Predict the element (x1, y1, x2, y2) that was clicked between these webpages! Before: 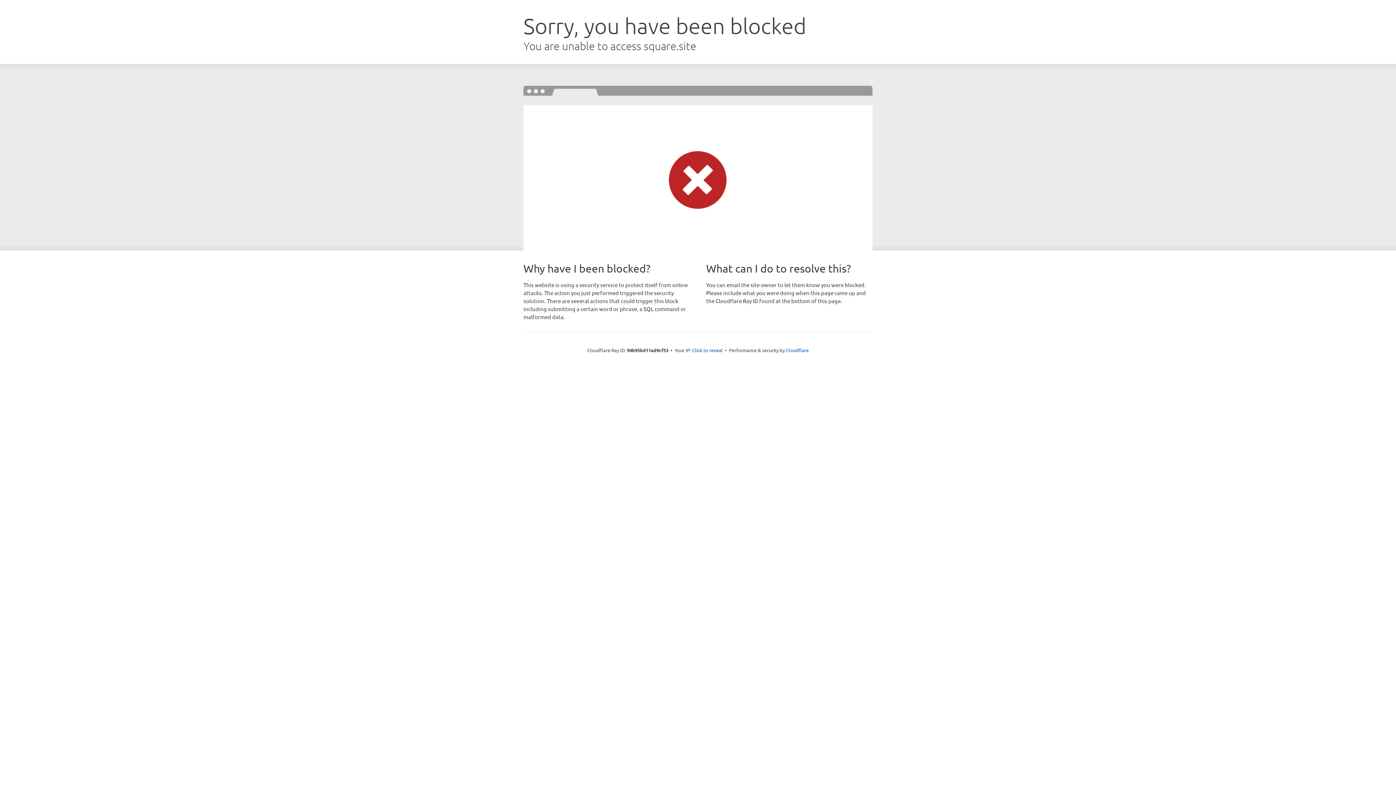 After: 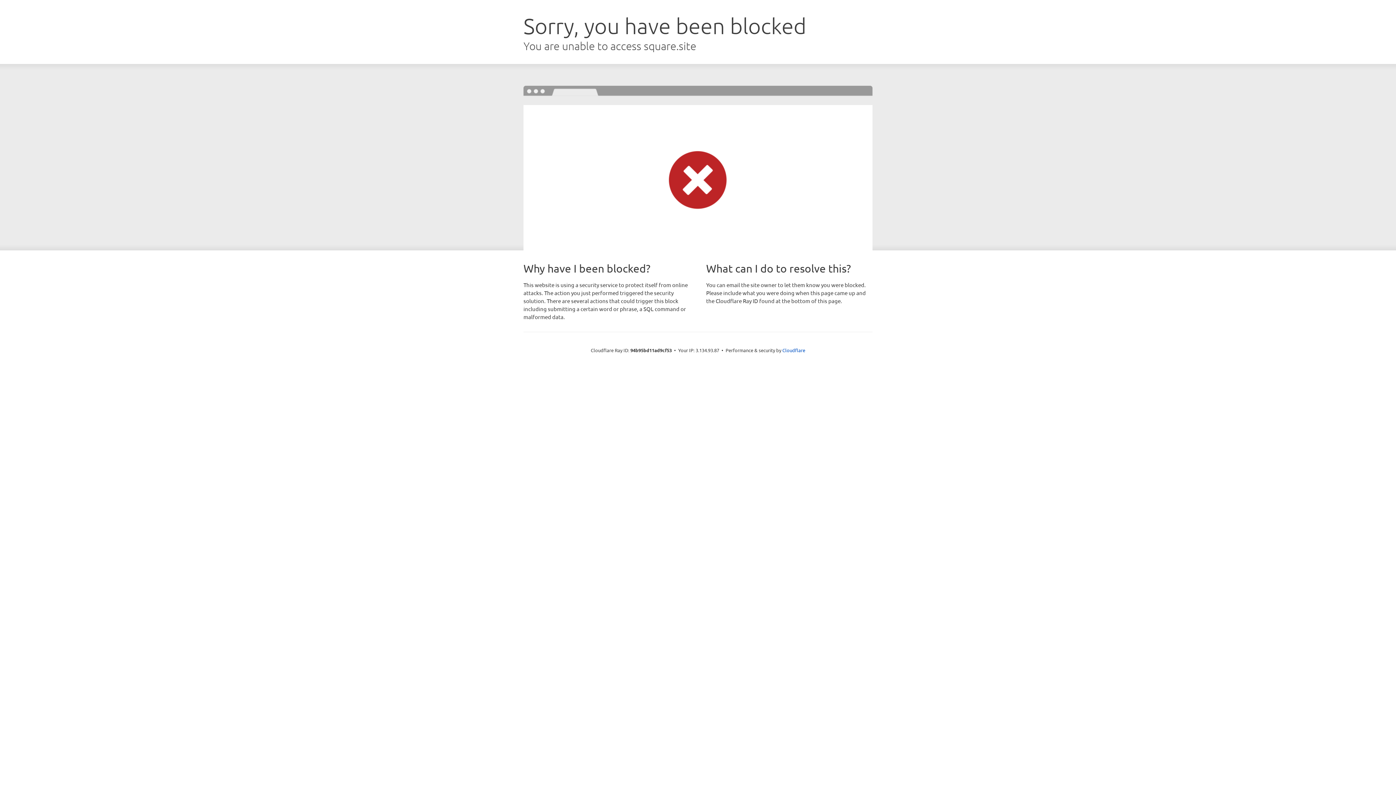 Action: label: Click to reveal bbox: (692, 346, 722, 353)